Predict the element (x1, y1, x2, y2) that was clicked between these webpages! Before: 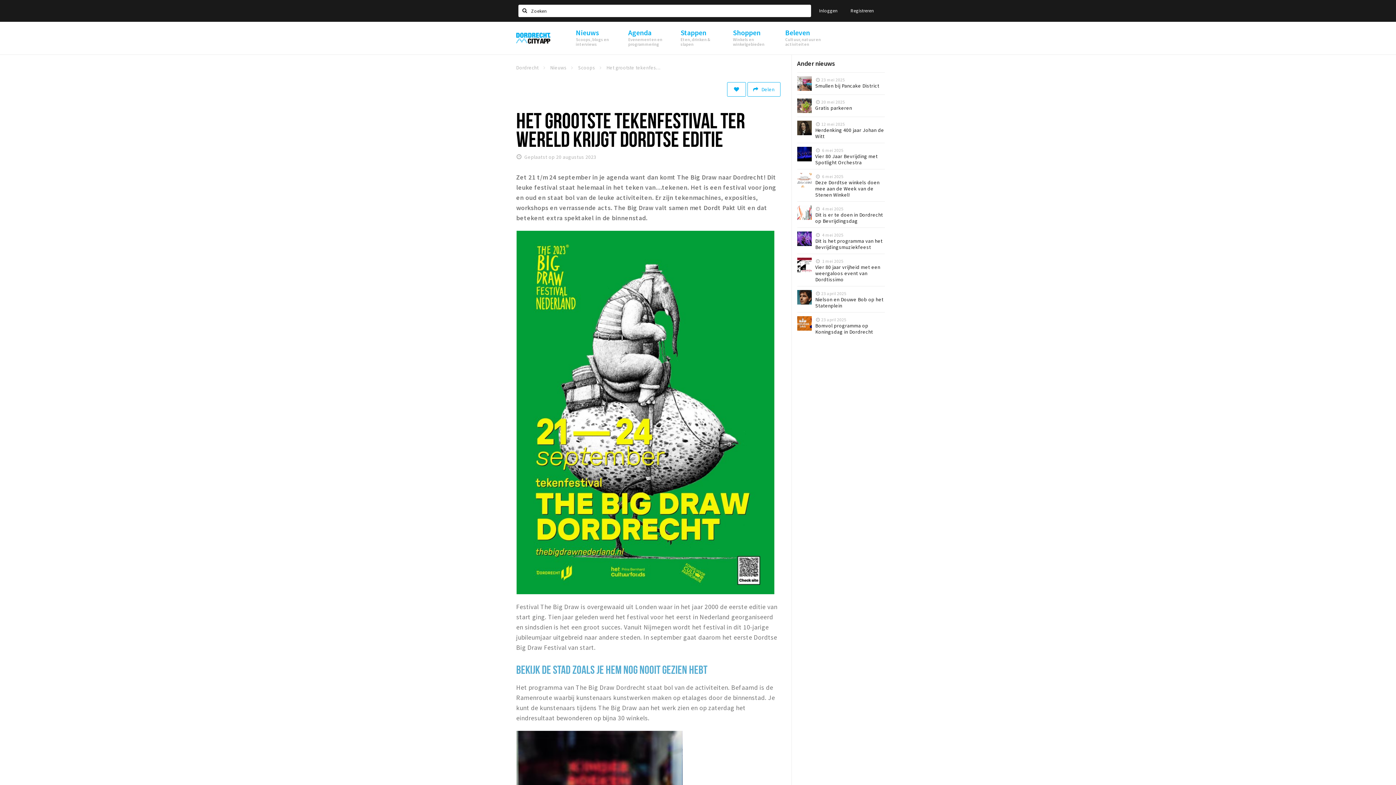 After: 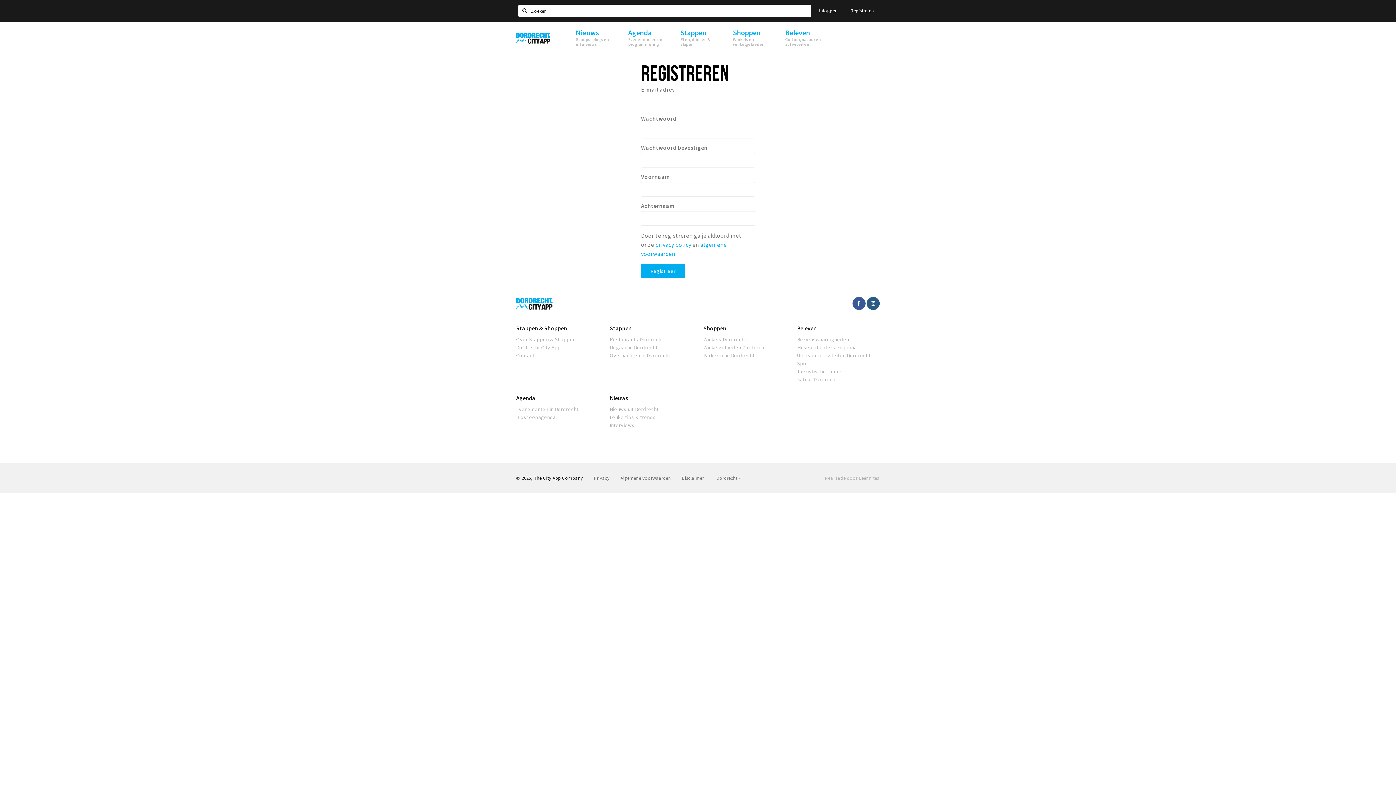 Action: bbox: (844, 3, 879, 18) label: Registreren